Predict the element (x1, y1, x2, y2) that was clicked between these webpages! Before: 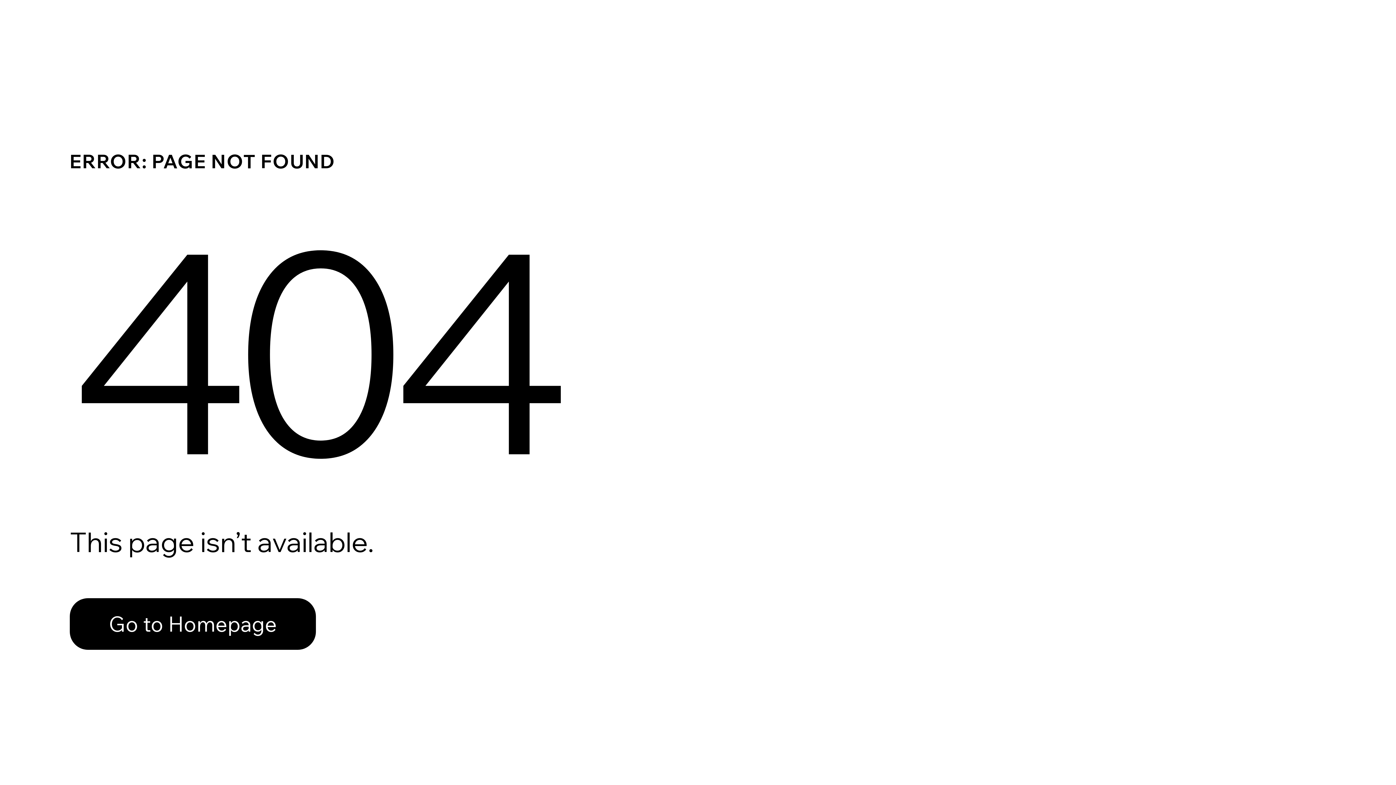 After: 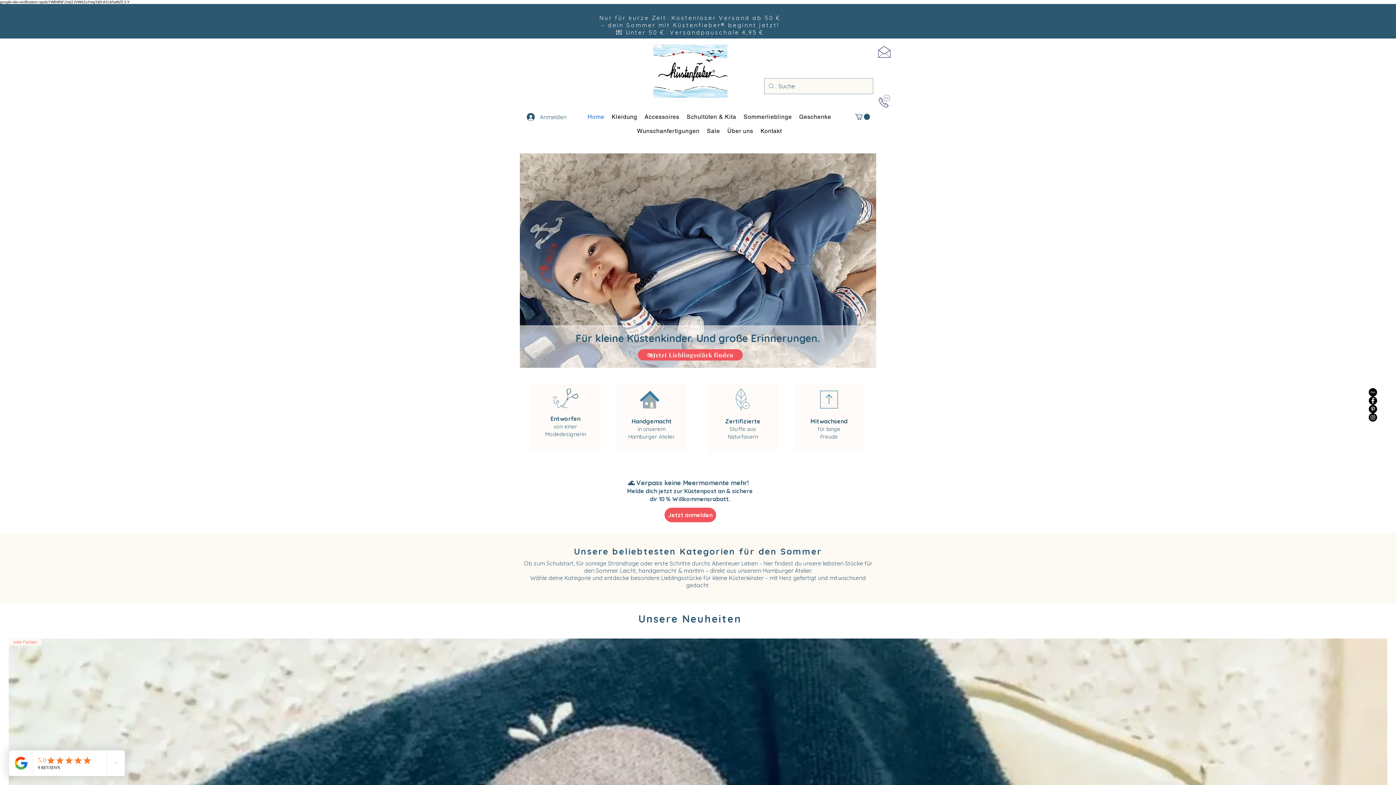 Action: bbox: (69, 582, 768, 659) label: Go to Homepage